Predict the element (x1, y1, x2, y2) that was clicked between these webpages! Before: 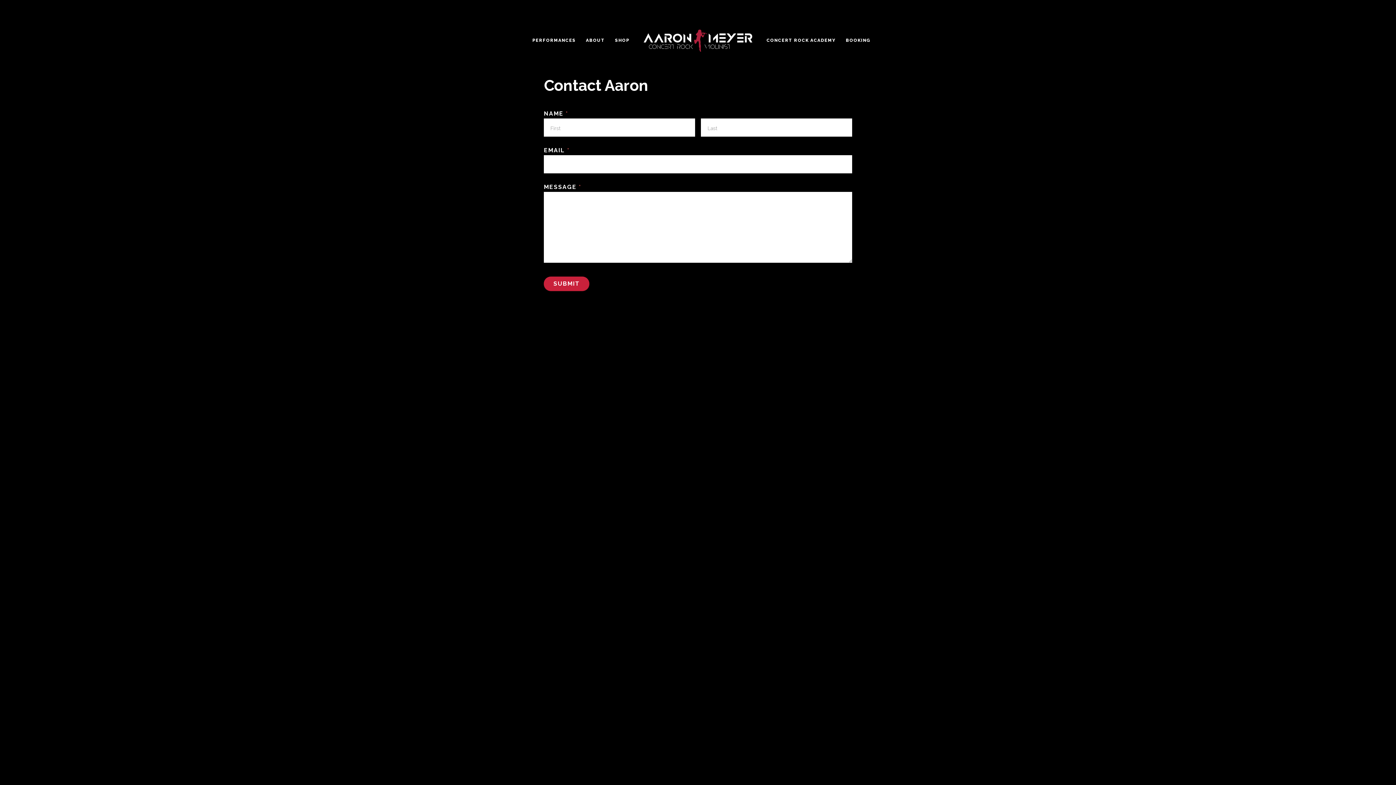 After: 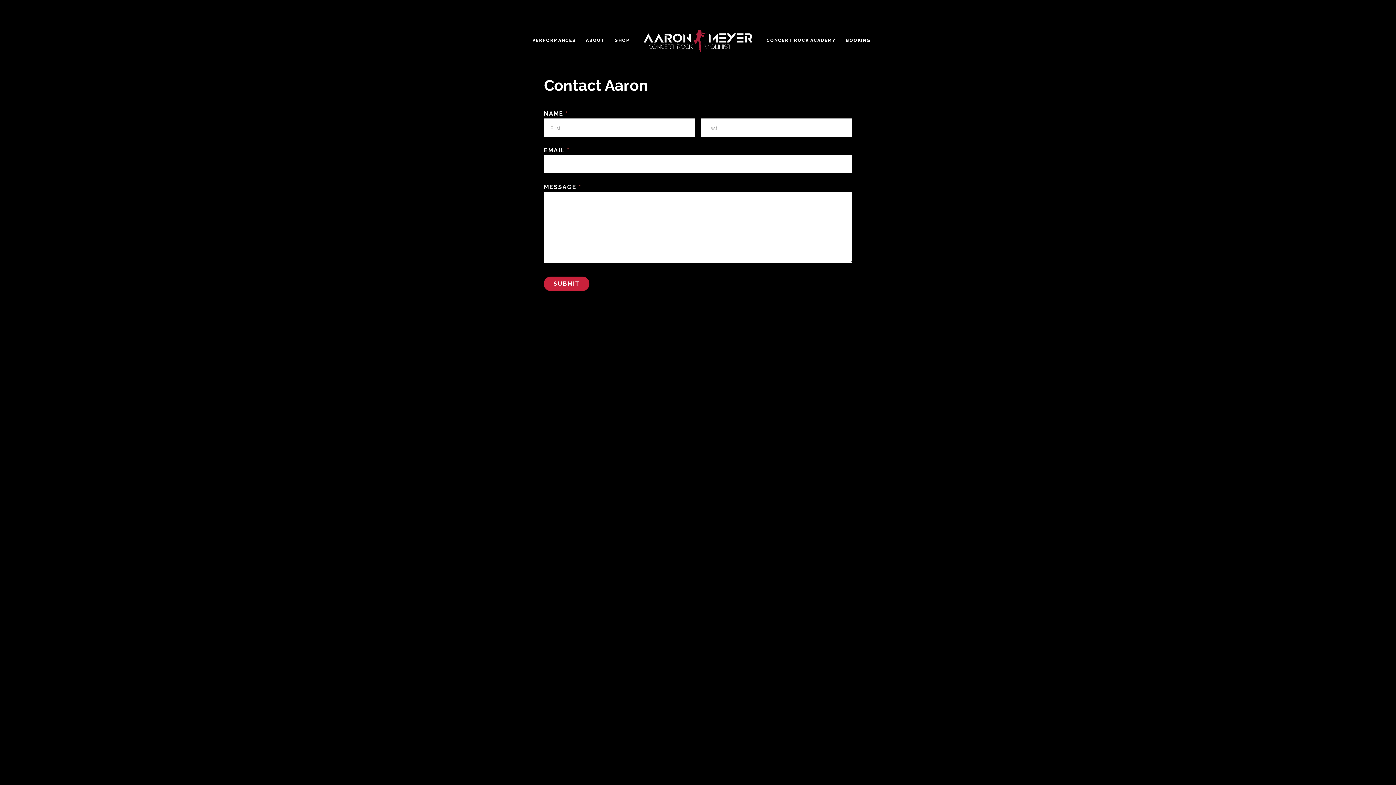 Action: label: SUBMIT bbox: (544, 276, 589, 290)